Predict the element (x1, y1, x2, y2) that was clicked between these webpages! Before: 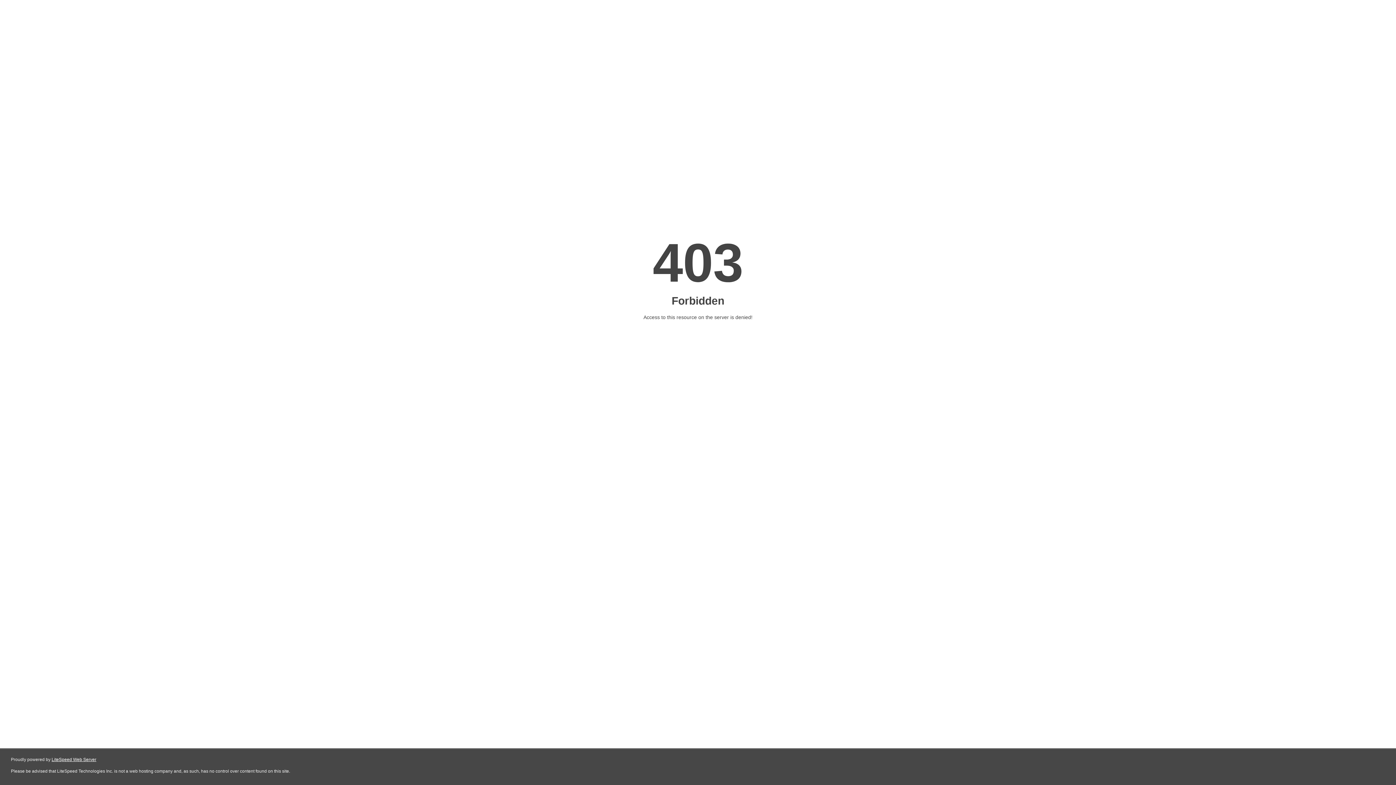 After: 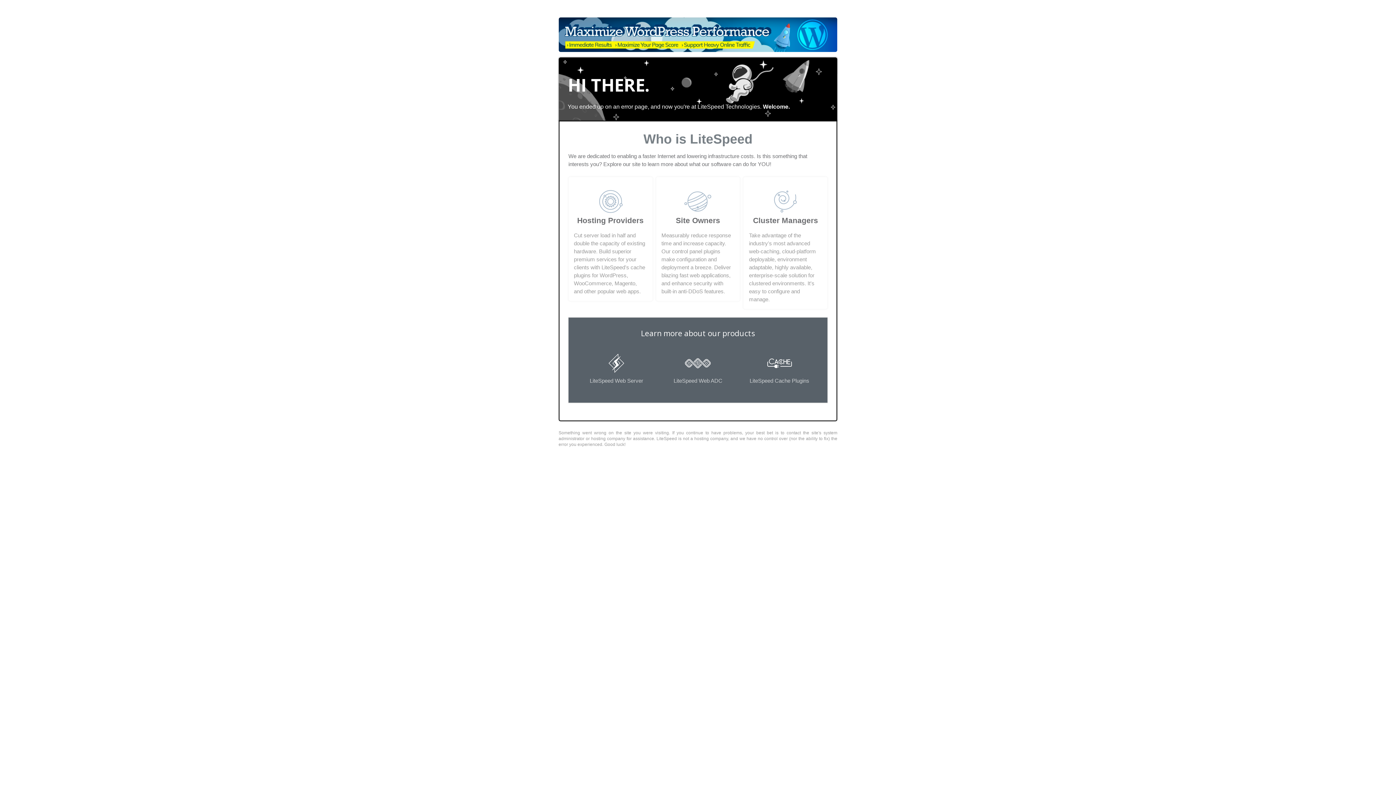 Action: label: LiteSpeed Web Server bbox: (51, 757, 96, 762)